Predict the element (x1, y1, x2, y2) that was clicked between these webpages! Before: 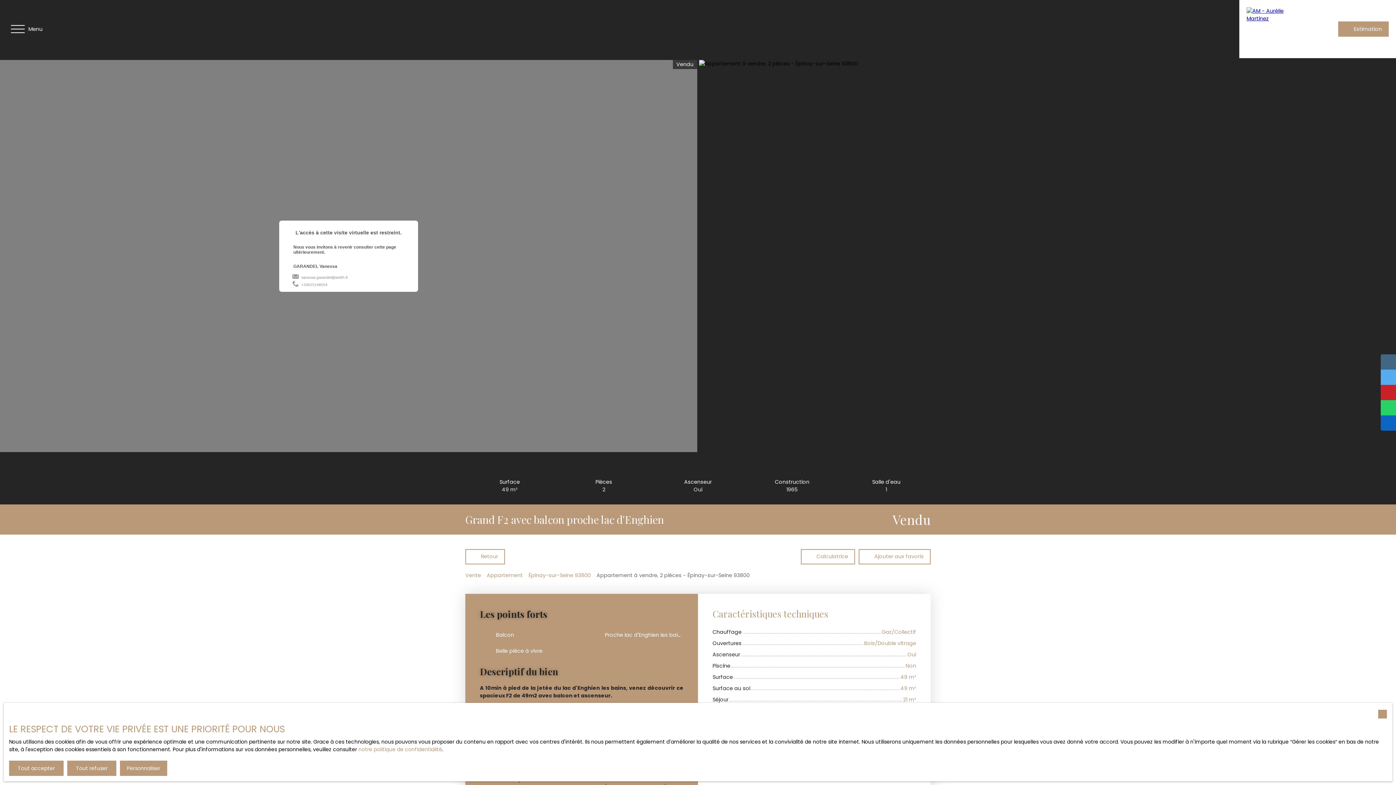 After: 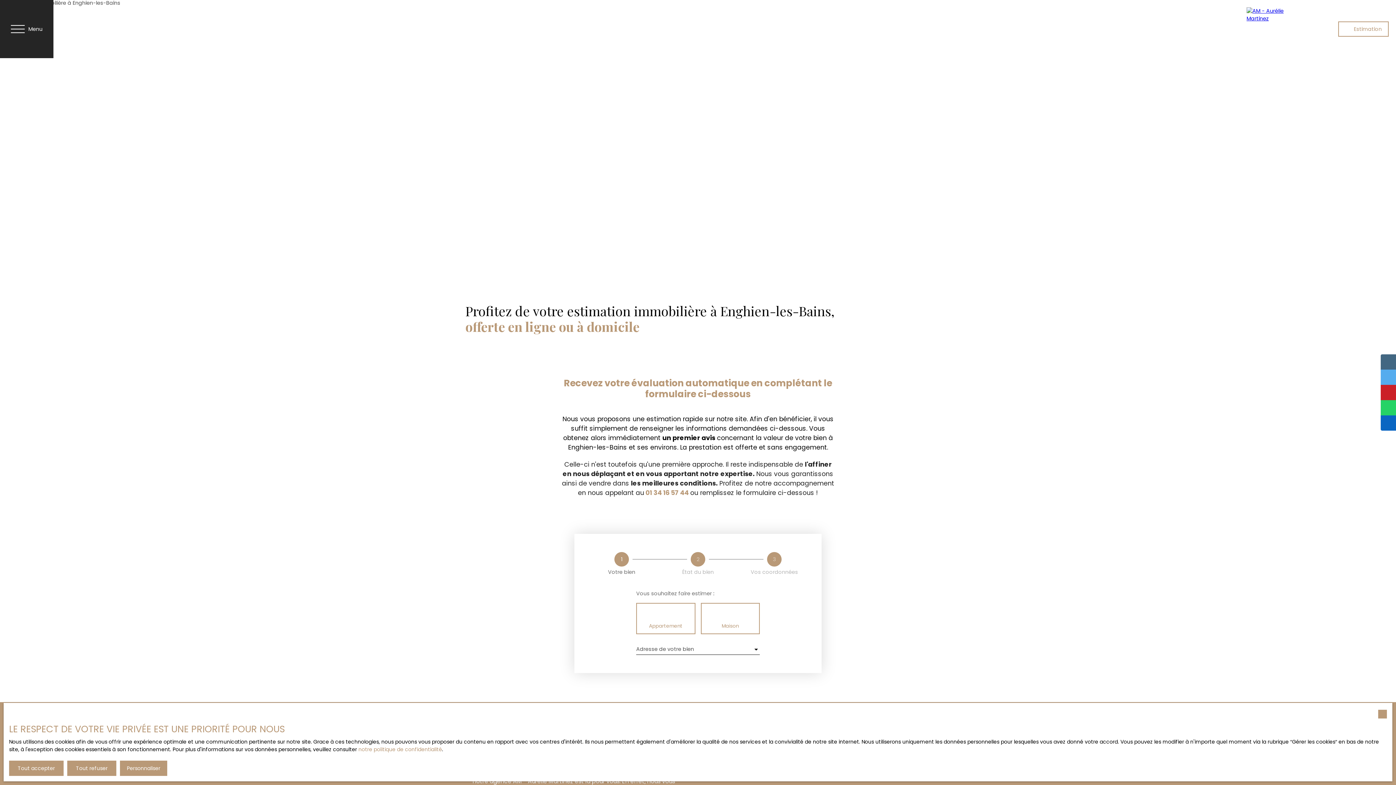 Action: bbox: (1338, 21, 1389, 36) label: Estimation